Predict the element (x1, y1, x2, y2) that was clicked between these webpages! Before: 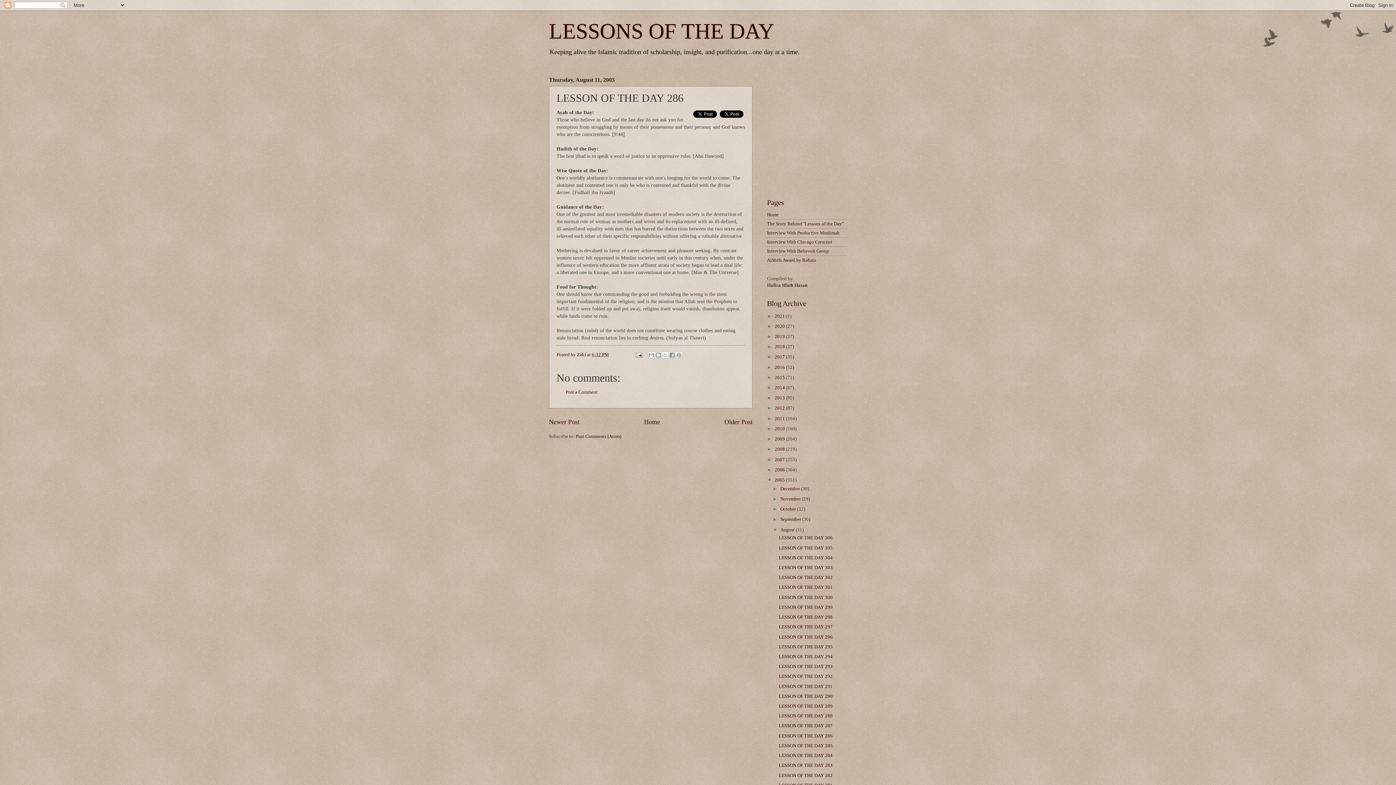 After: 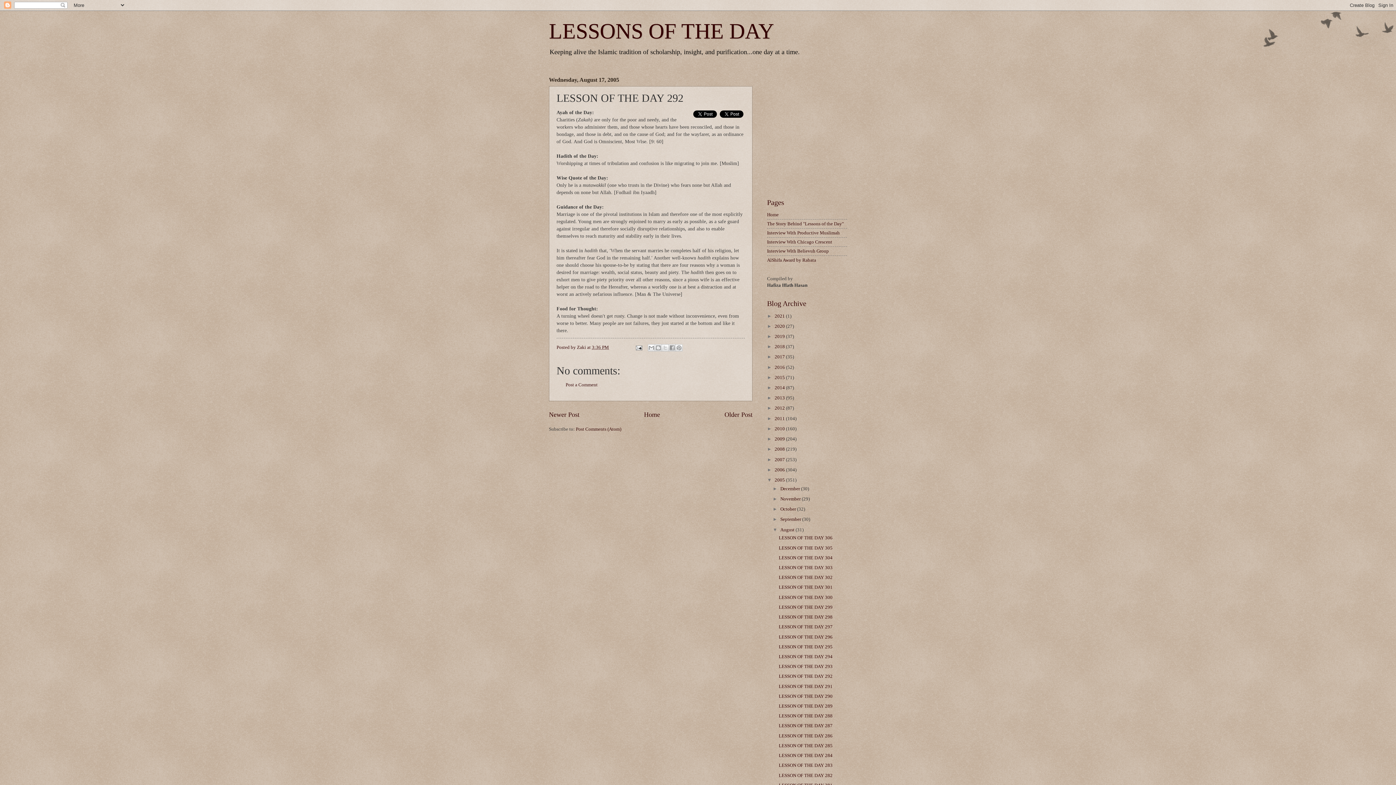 Action: bbox: (778, 674, 832, 679) label: LESSON OF THE DAY 292